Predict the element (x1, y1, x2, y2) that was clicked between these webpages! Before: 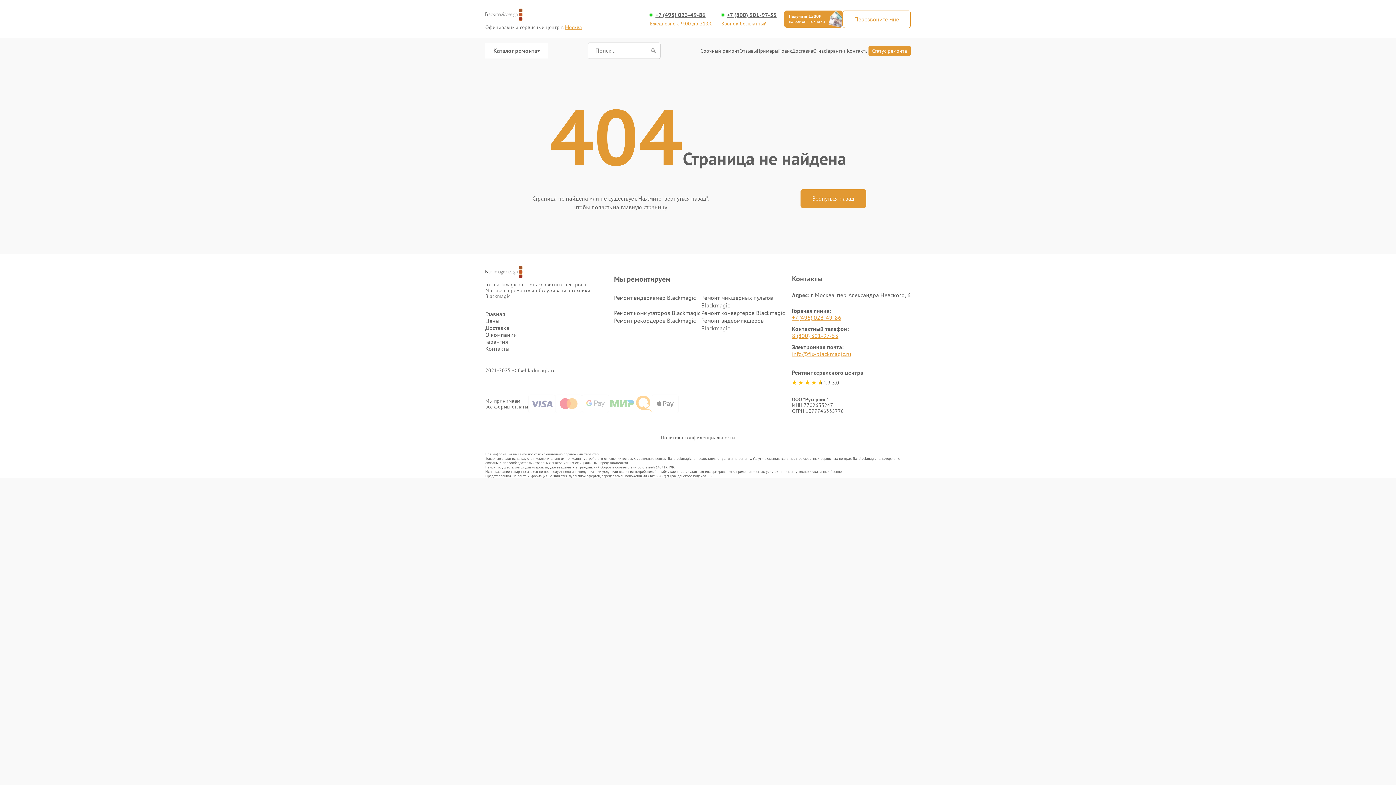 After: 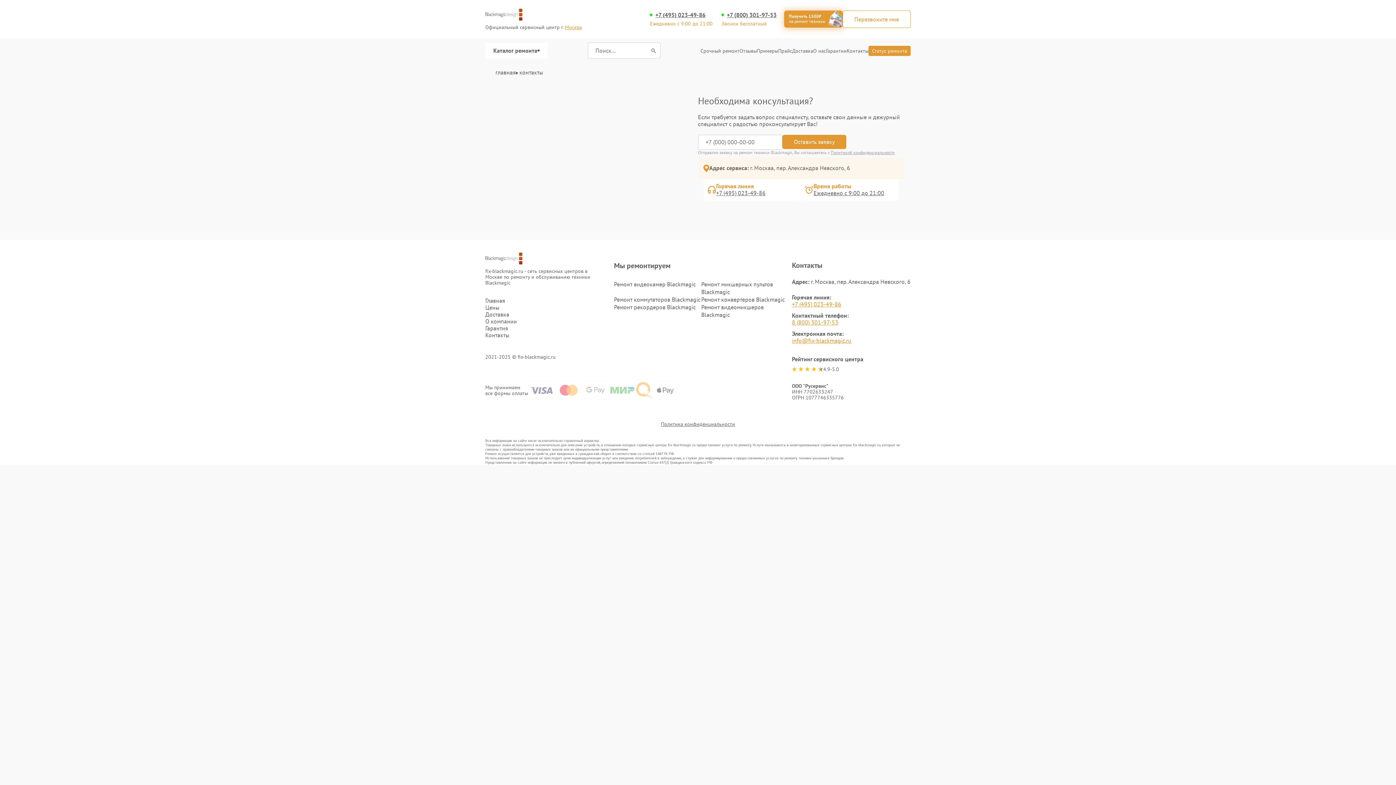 Action: label: Контакты bbox: (846, 47, 868, 53)